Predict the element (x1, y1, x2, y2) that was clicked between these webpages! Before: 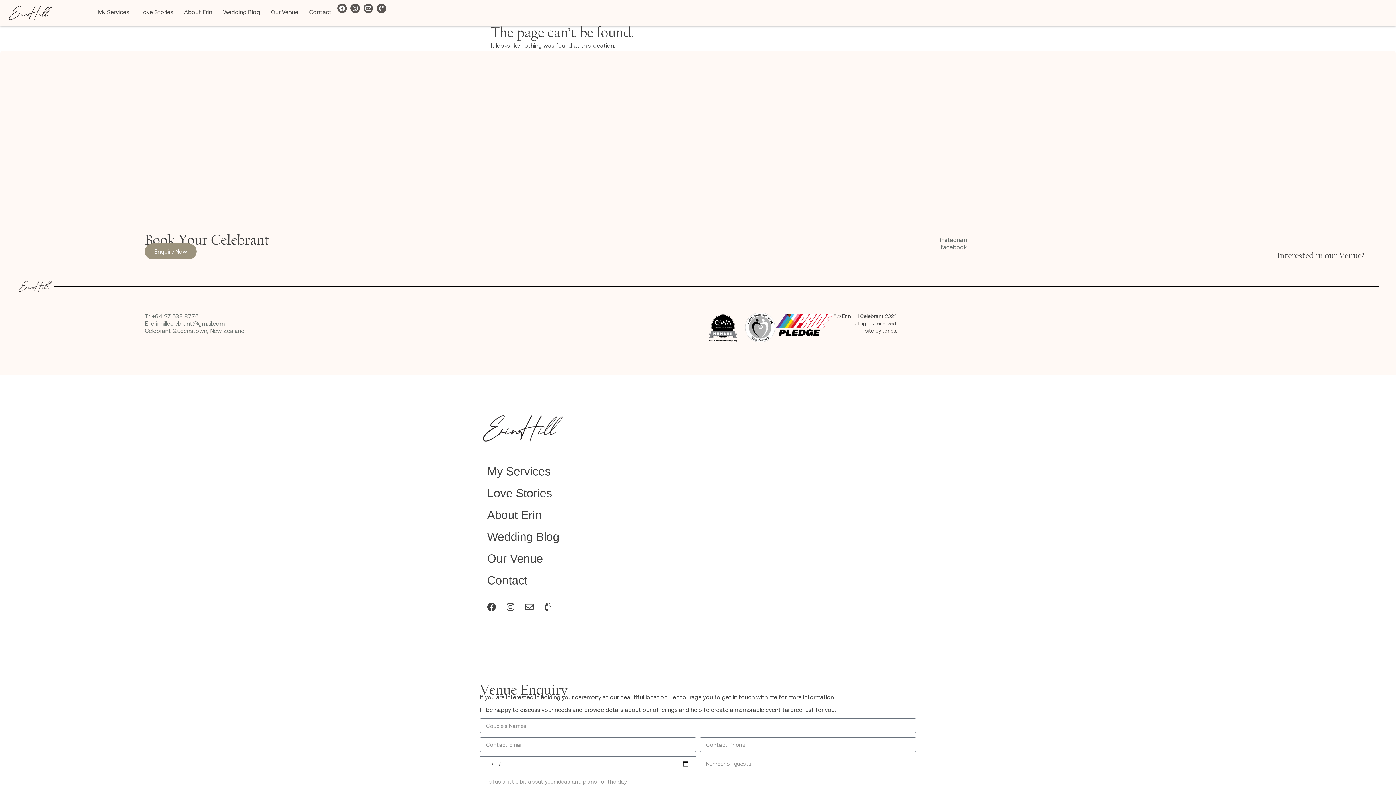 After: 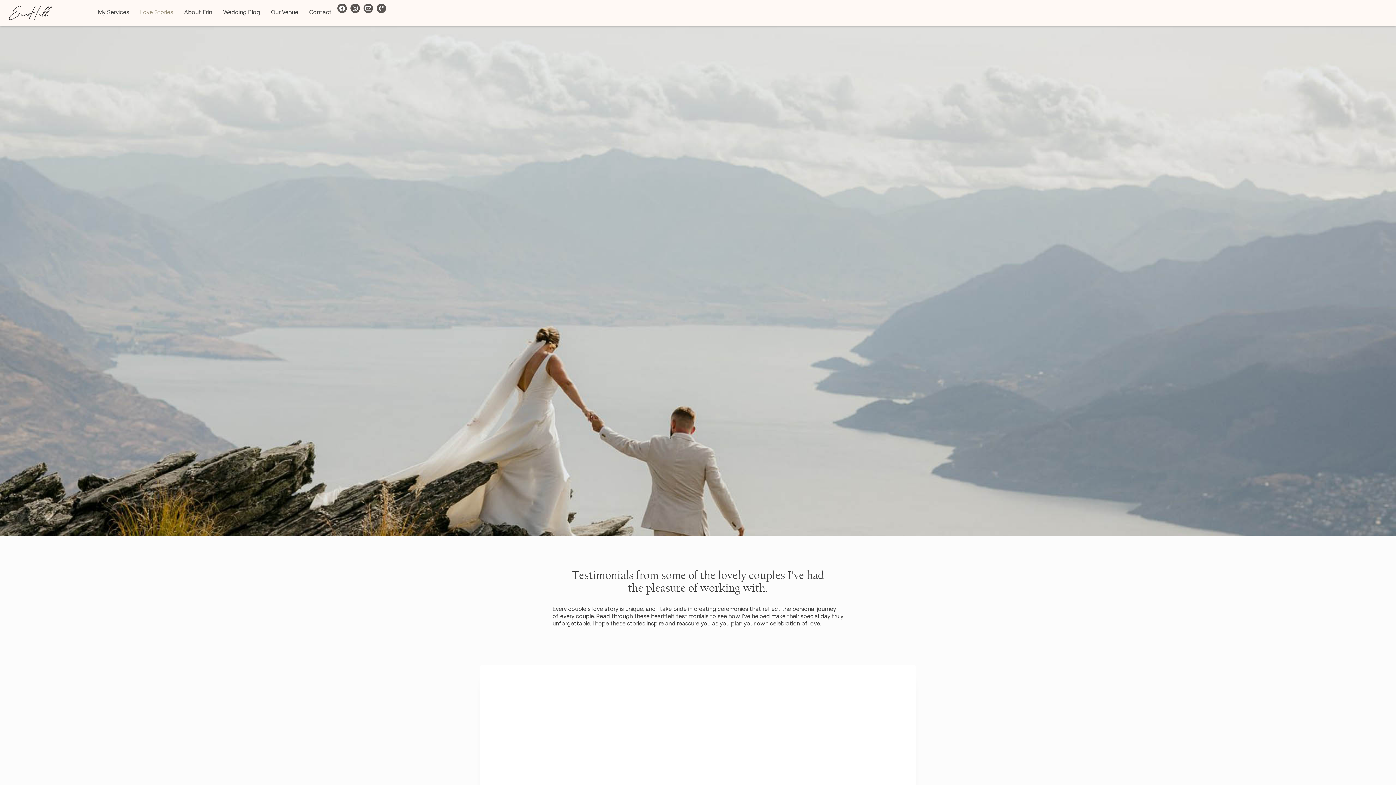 Action: label: Love Stories bbox: (480, 482, 916, 504)